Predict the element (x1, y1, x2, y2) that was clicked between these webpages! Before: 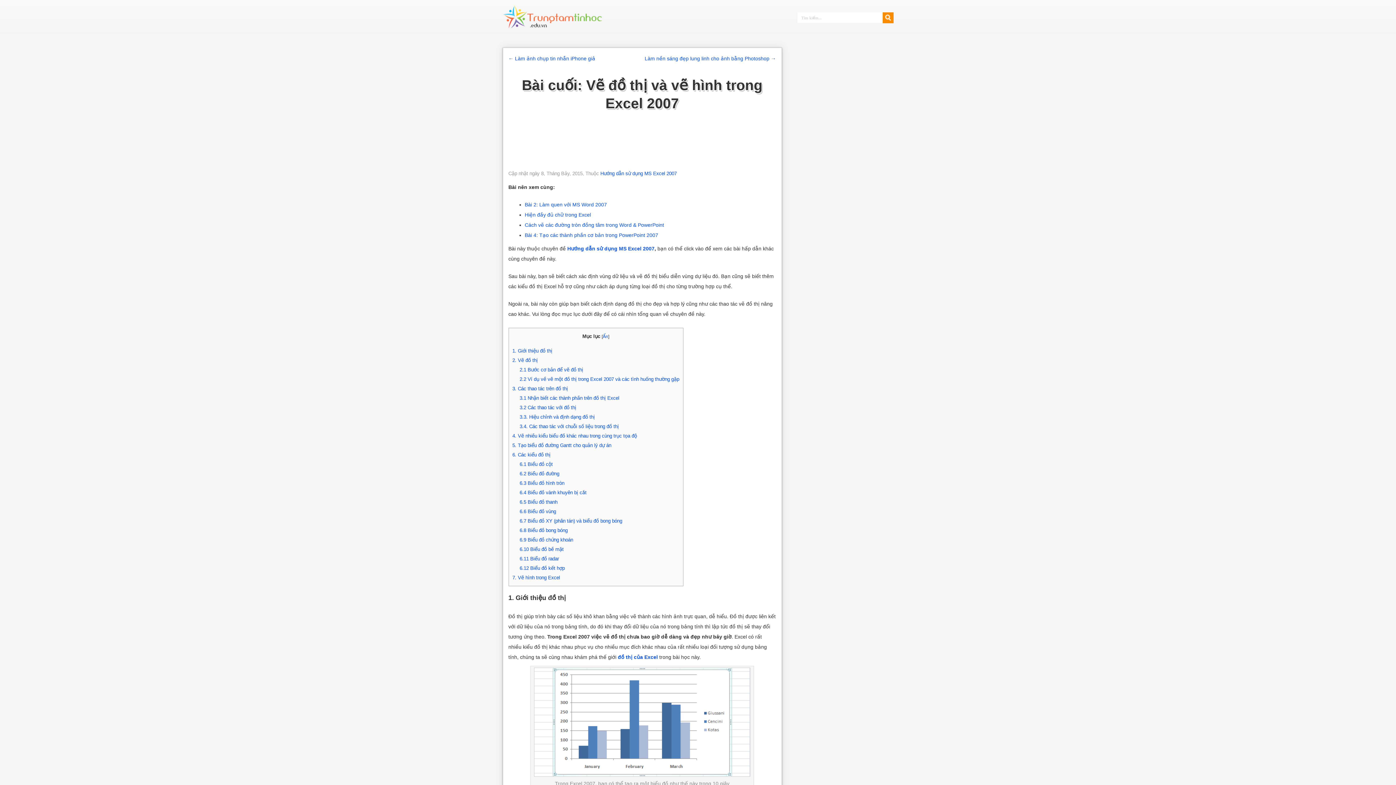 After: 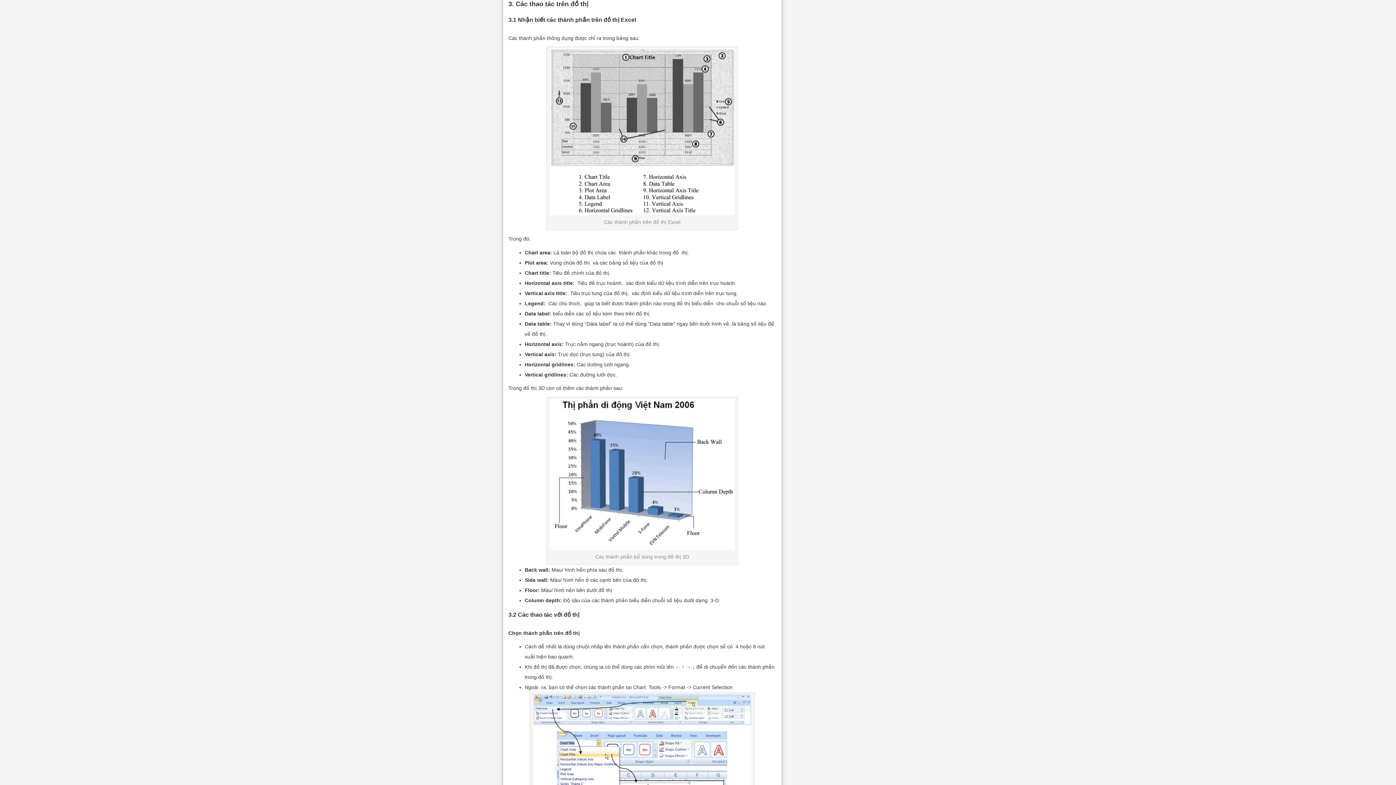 Action: label: 3. Các thao tác trên đồ thị bbox: (512, 386, 568, 391)